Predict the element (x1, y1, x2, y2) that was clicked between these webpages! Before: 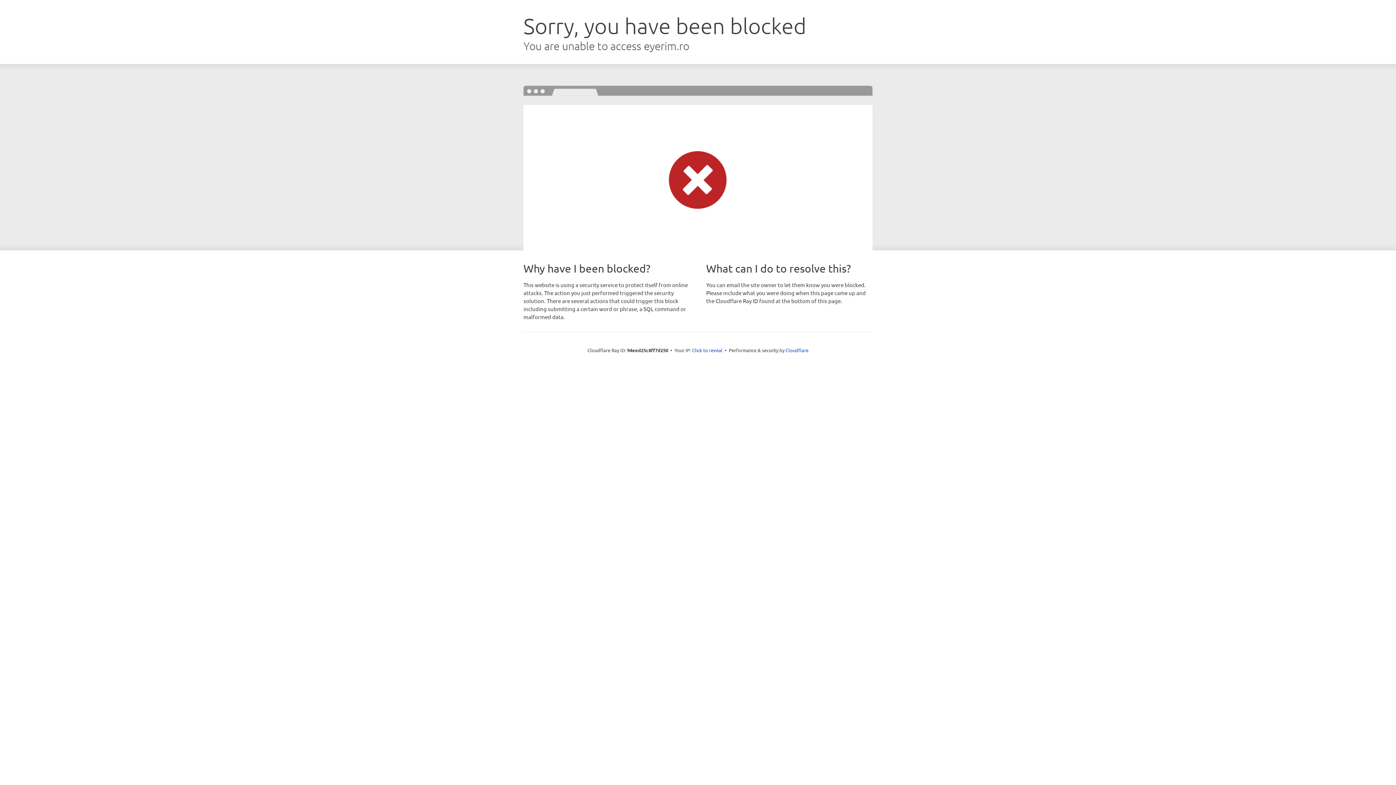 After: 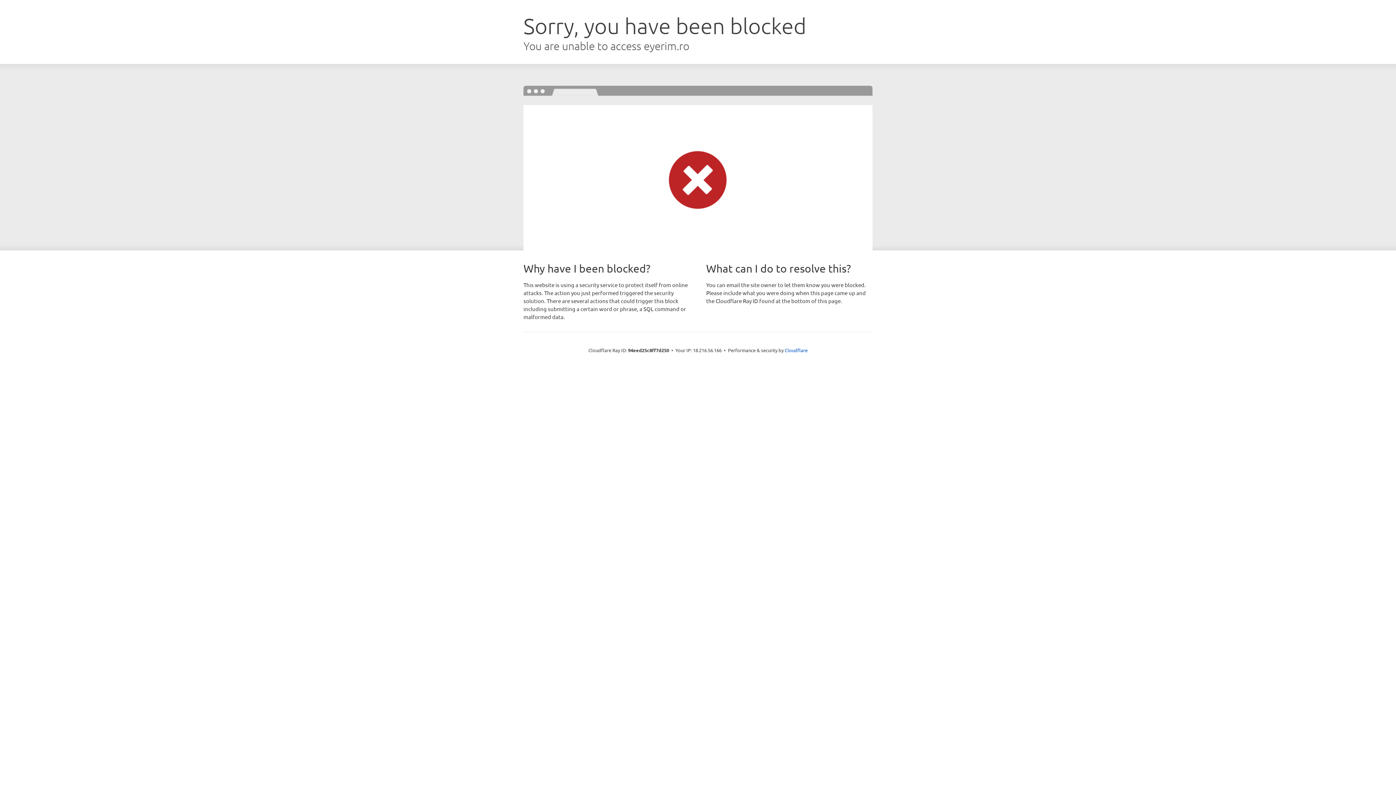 Action: bbox: (692, 346, 722, 353) label: Click to reveal